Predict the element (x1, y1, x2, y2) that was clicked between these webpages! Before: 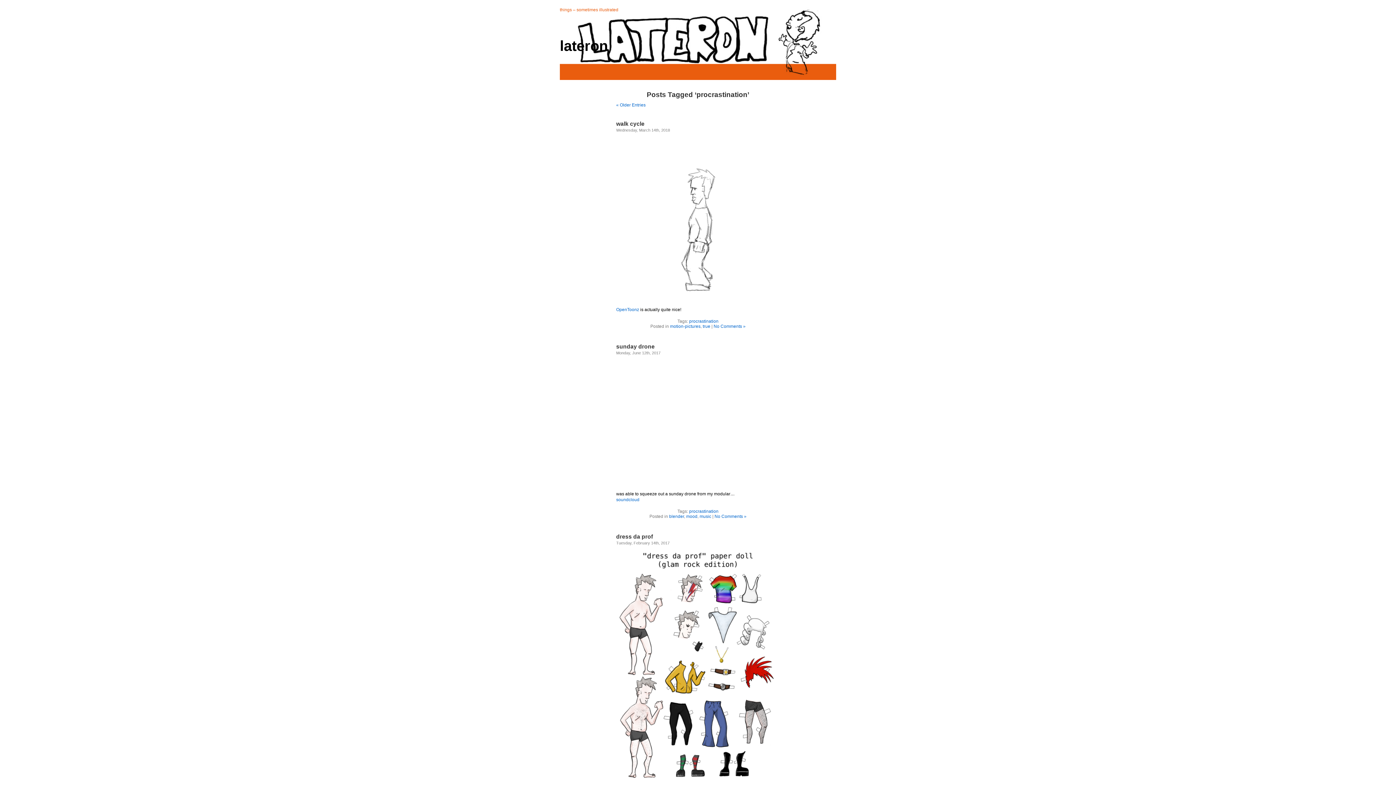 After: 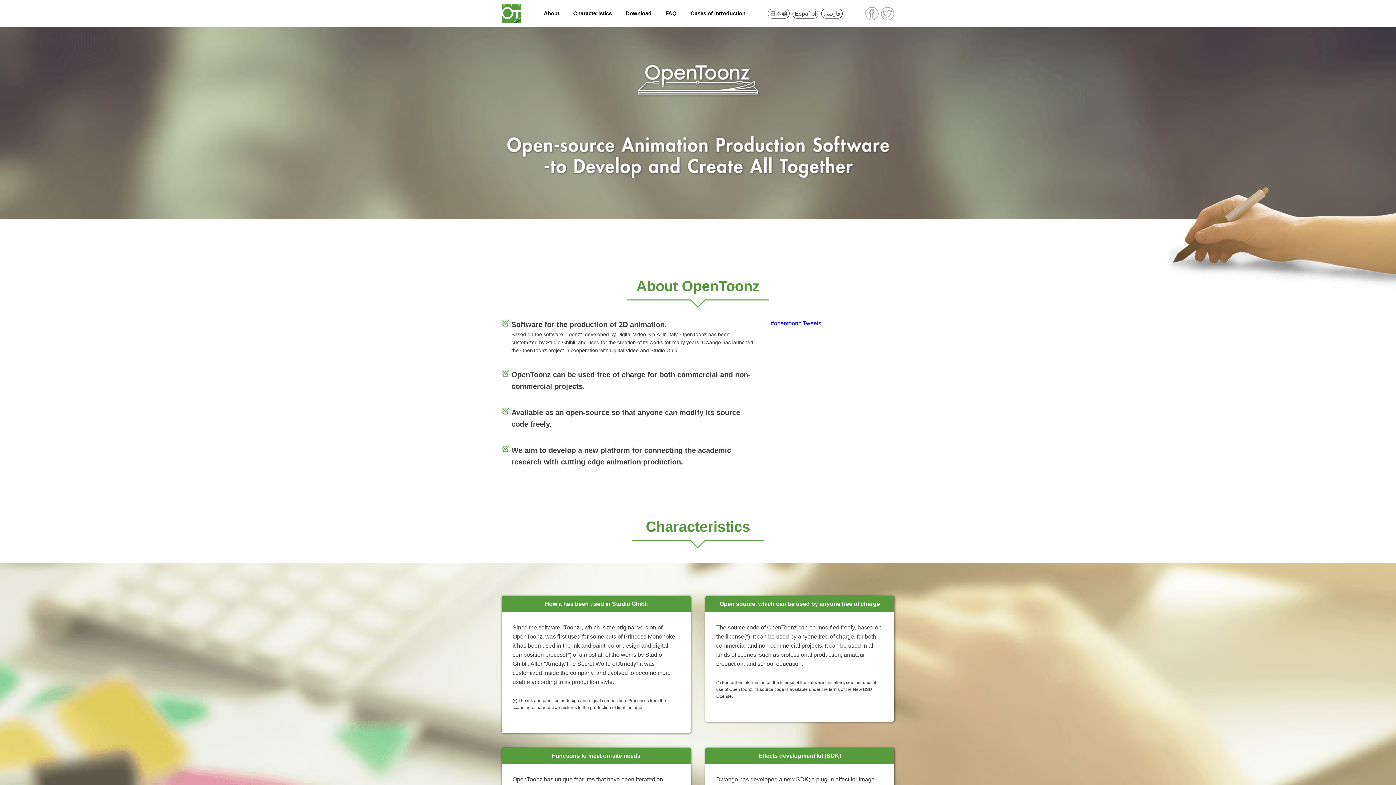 Action: bbox: (616, 307, 639, 312) label: OpenToonz